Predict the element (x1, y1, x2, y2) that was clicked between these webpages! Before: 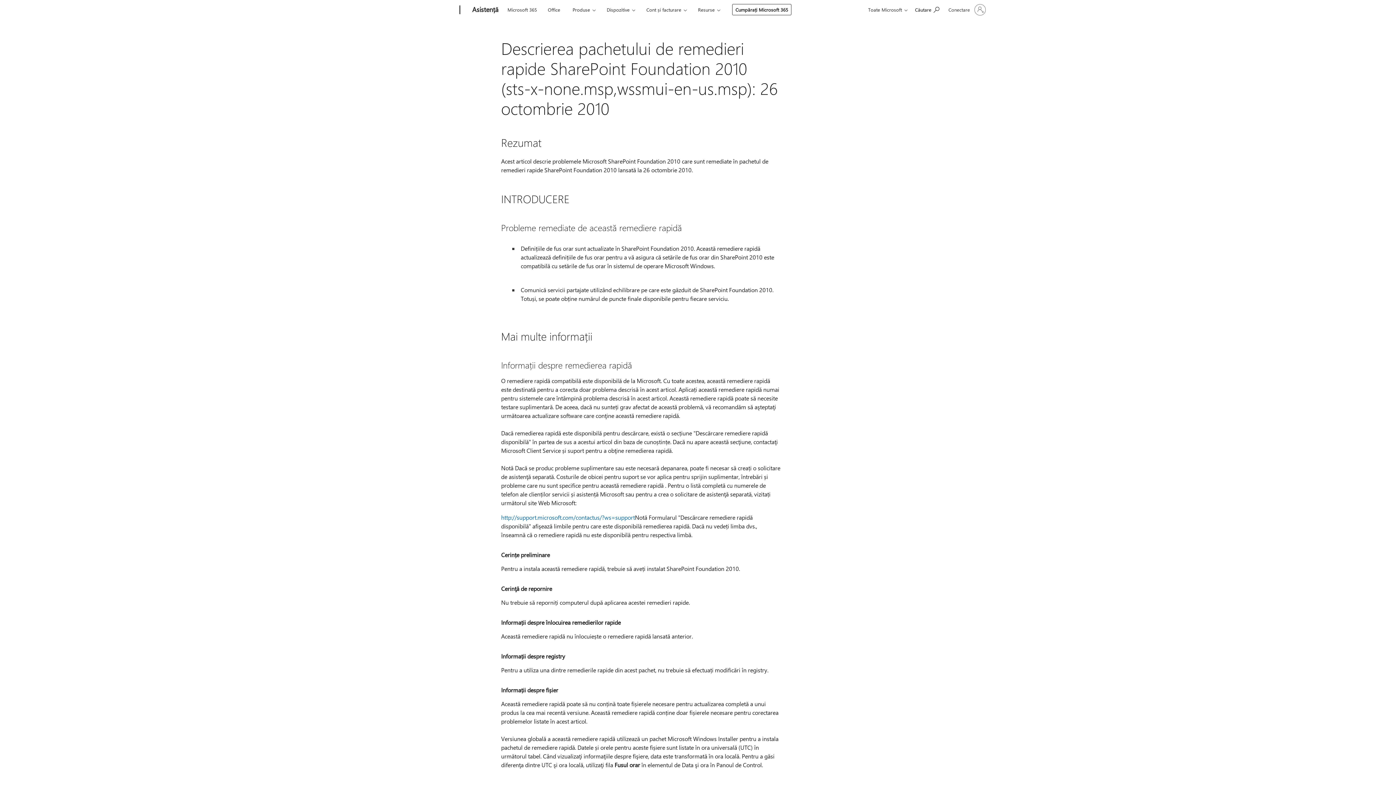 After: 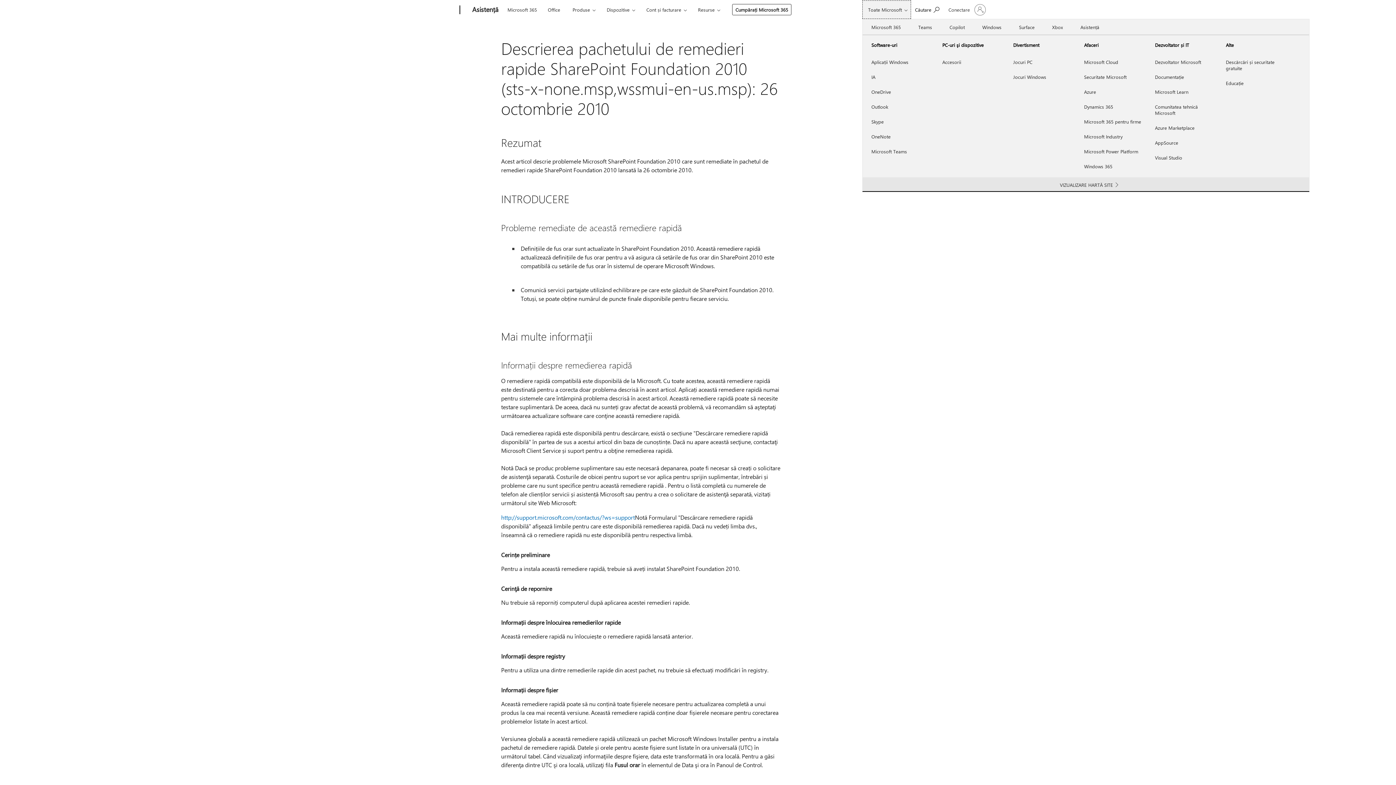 Action: bbox: (862, 0, 911, 18) label: Toate Microsoft